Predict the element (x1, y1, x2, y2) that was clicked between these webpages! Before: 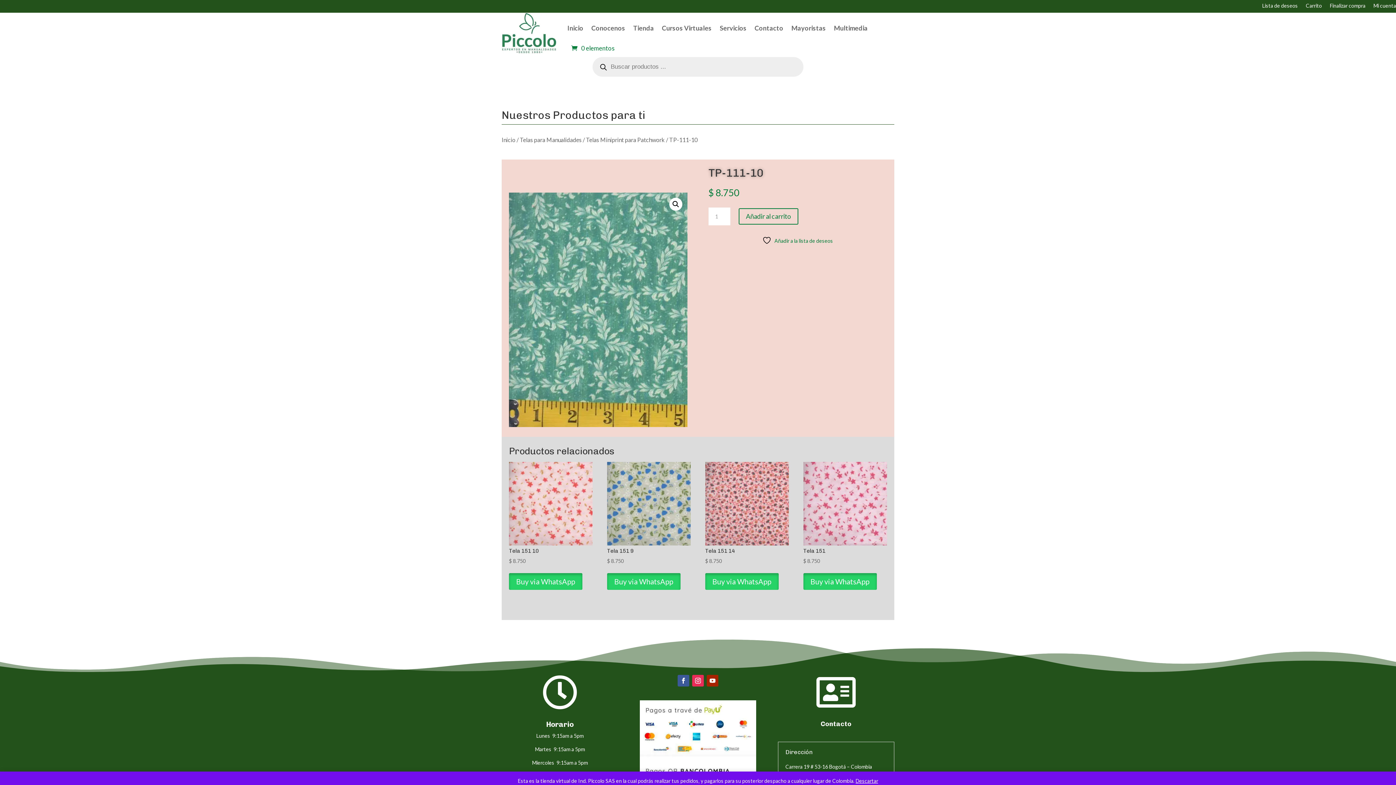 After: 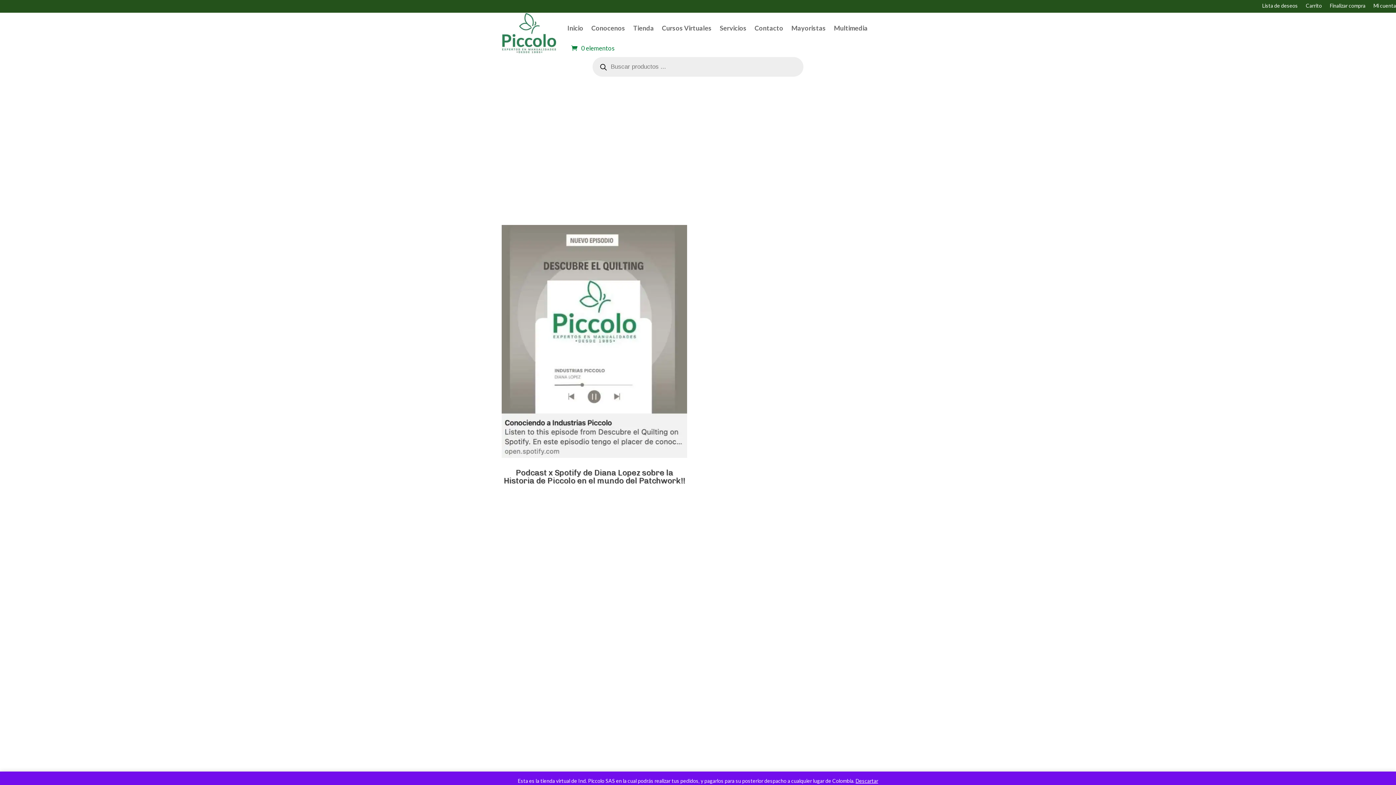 Action: bbox: (834, 12, 867, 43) label: Multimedia